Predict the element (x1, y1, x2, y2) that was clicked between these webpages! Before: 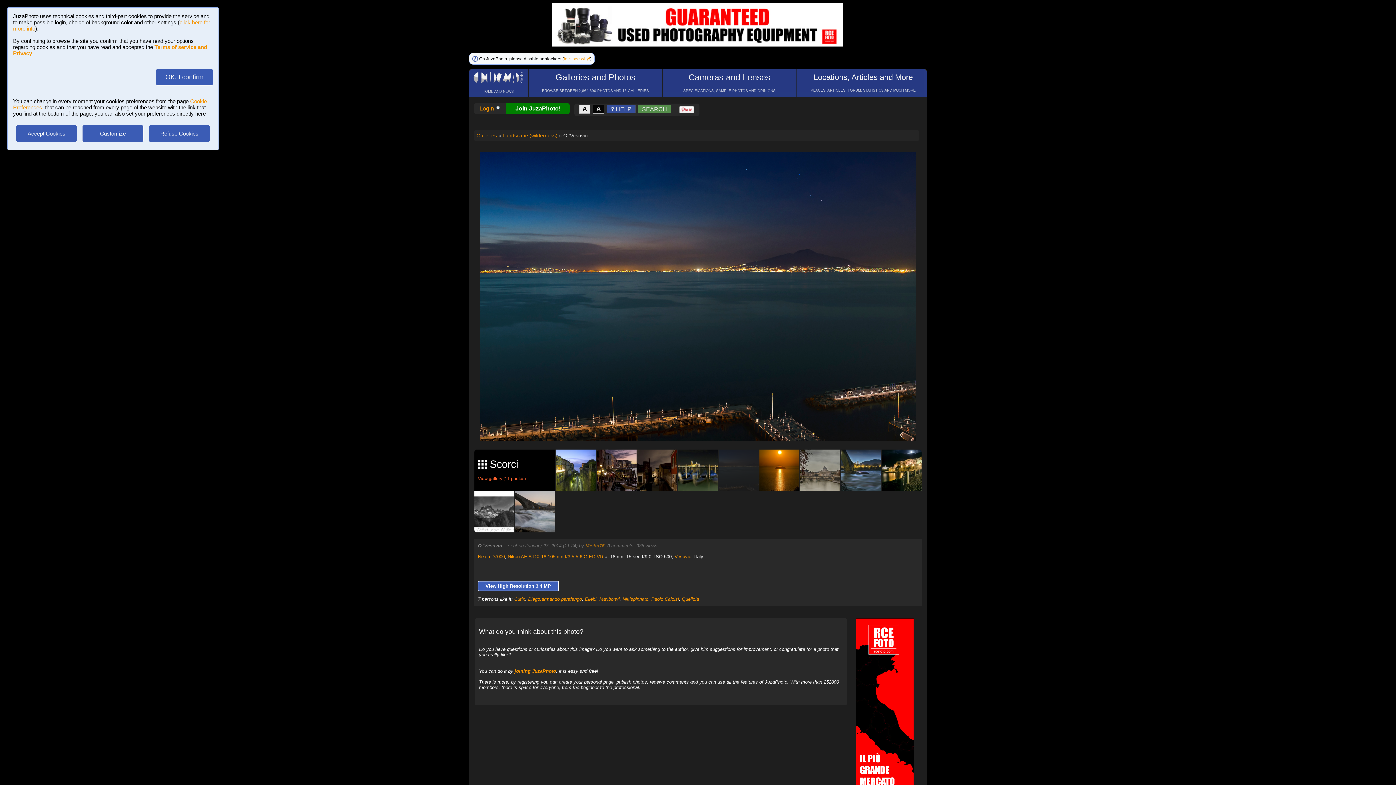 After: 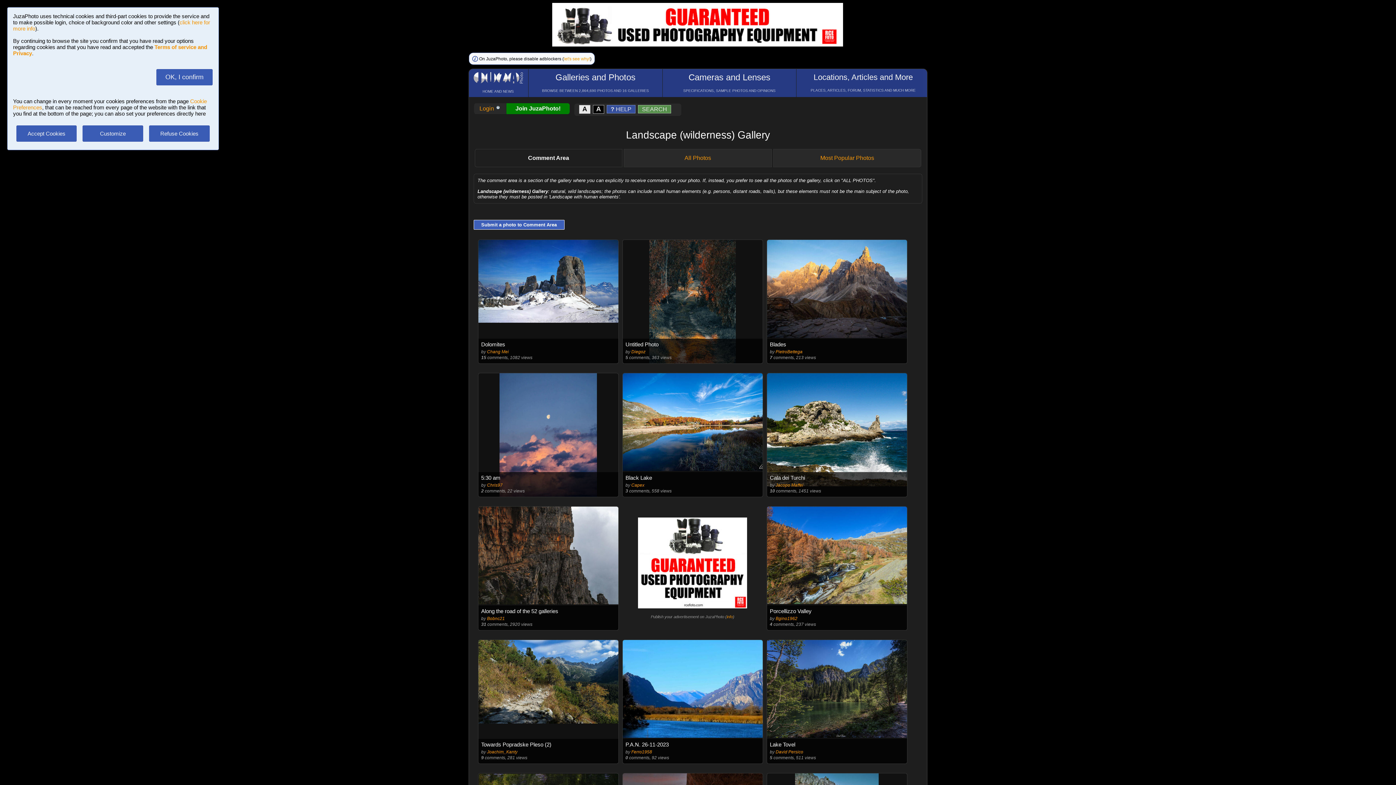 Action: label: Landscape (wilderness) bbox: (502, 132, 557, 138)